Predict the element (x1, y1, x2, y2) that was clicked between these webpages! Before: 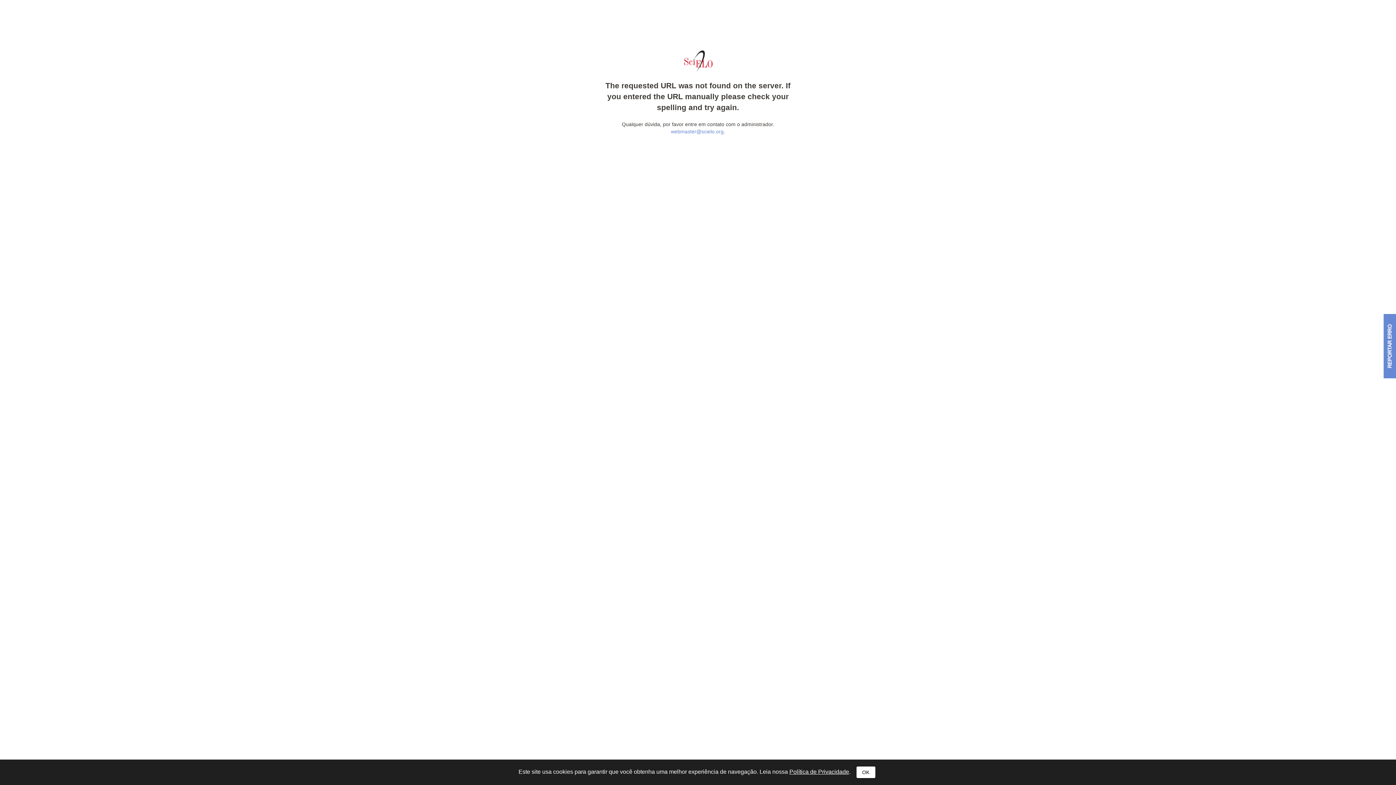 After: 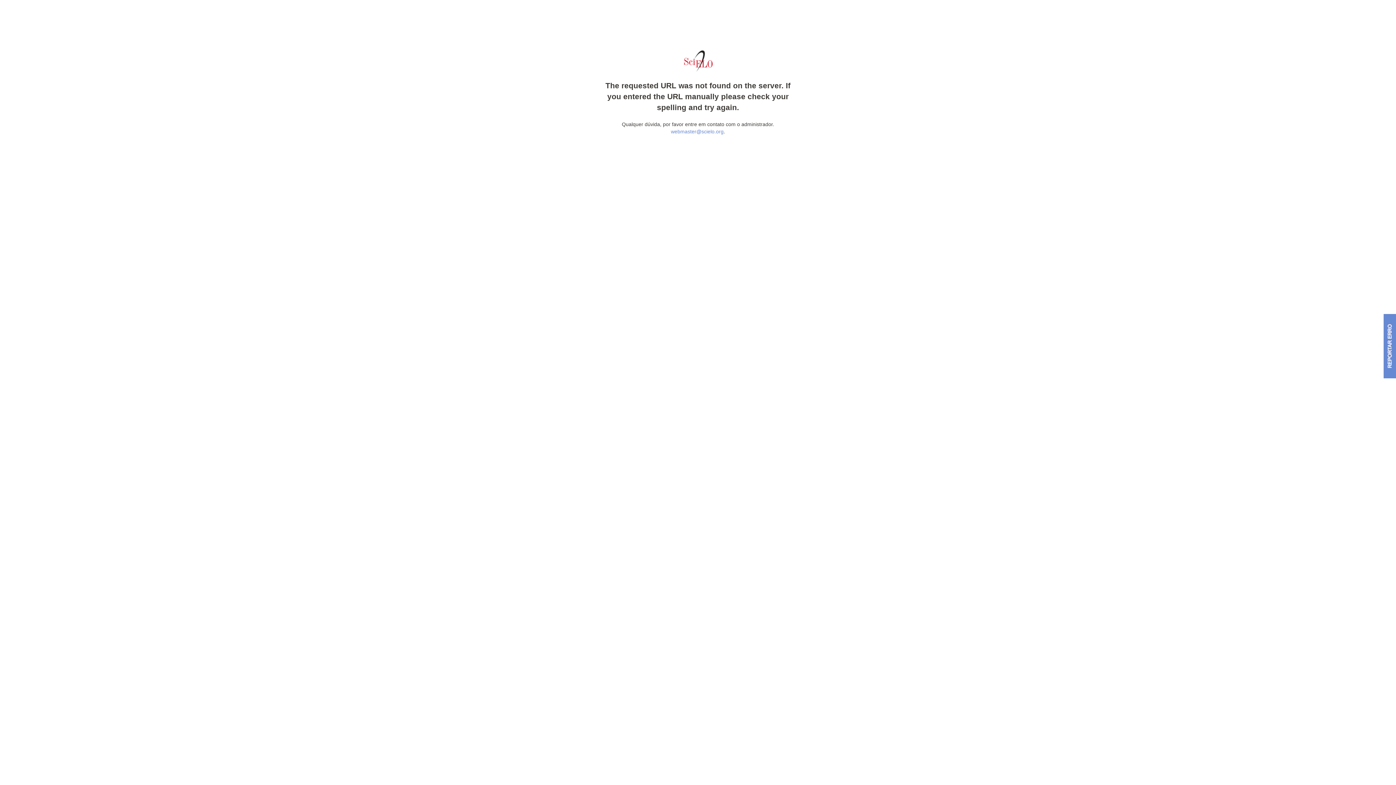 Action: bbox: (856, 766, 875, 778) label: OK